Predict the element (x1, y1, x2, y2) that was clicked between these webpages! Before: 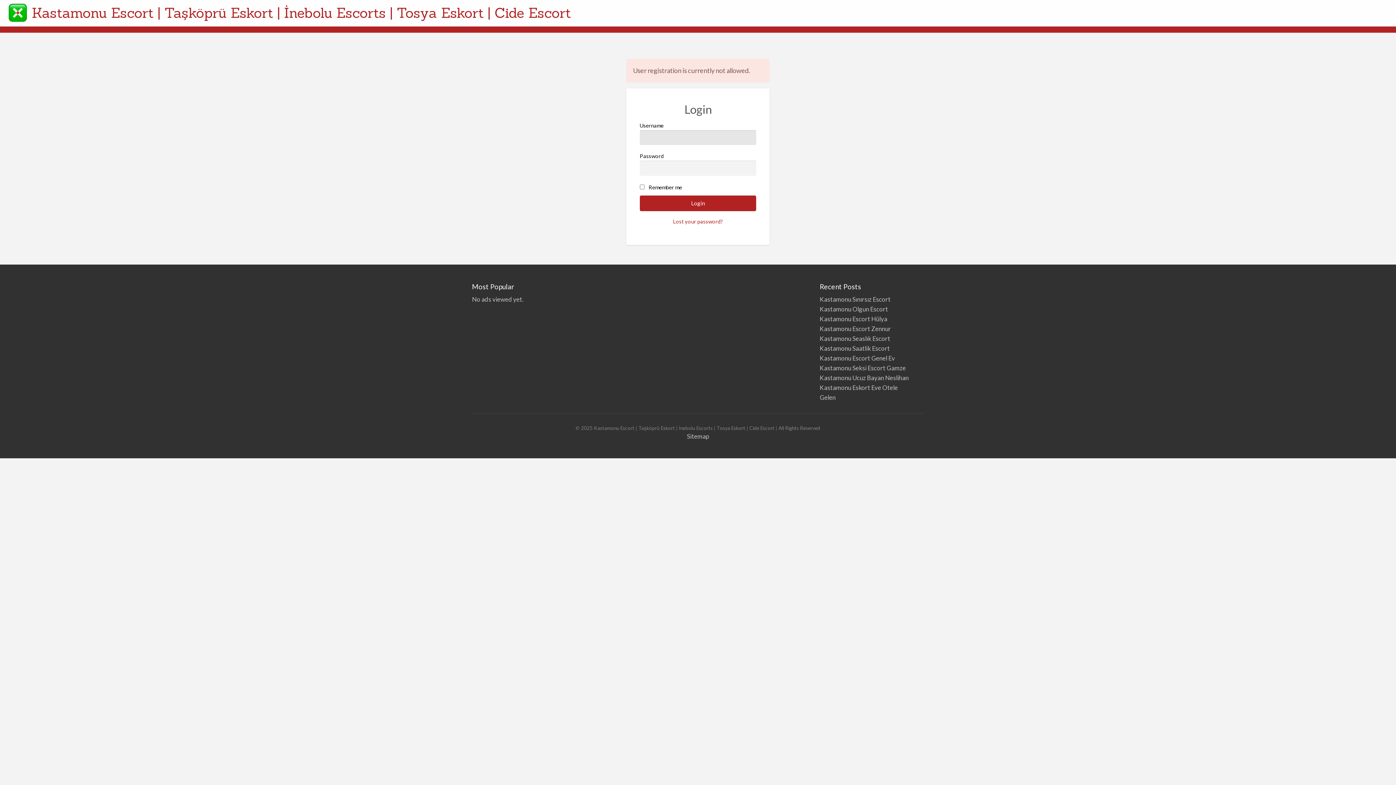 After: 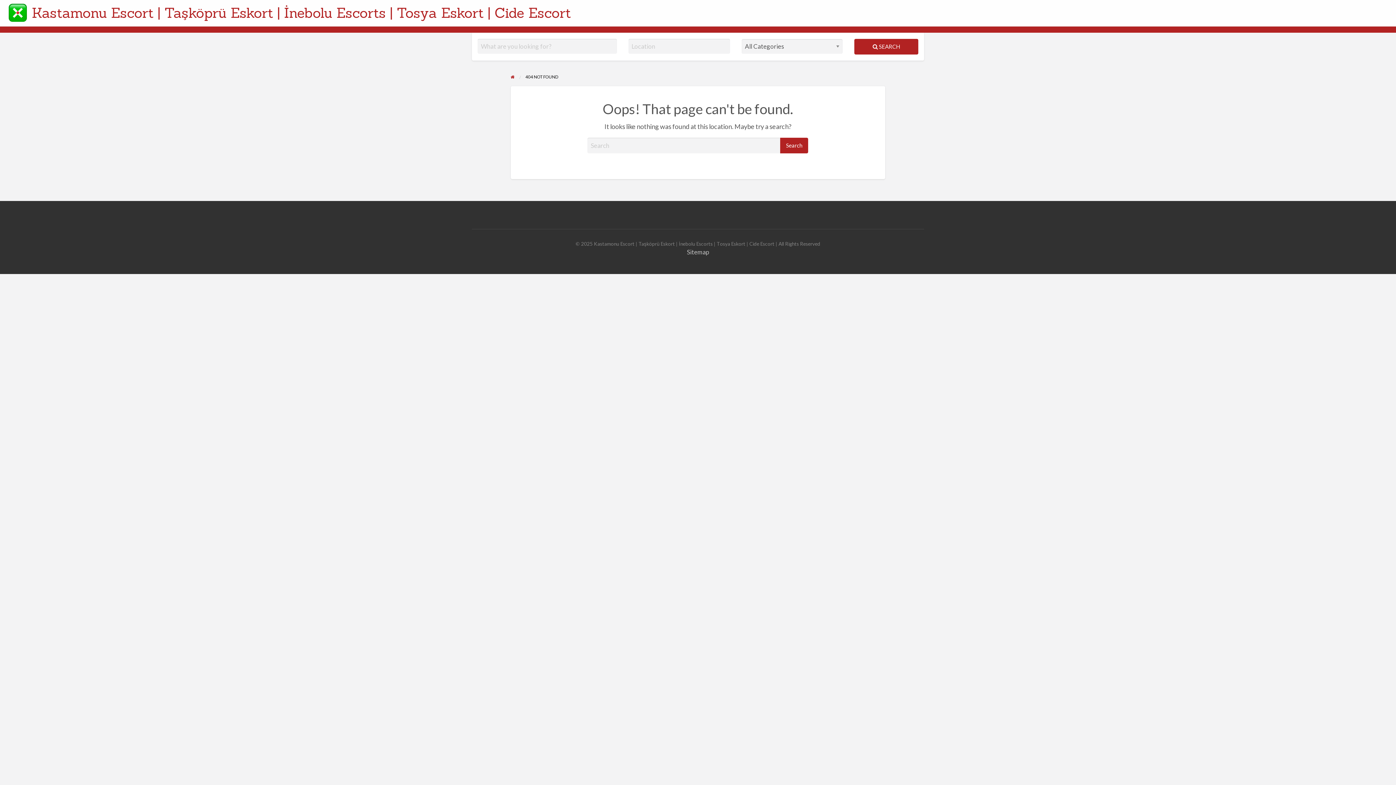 Action: bbox: (687, 432, 709, 440) label: Sitemap